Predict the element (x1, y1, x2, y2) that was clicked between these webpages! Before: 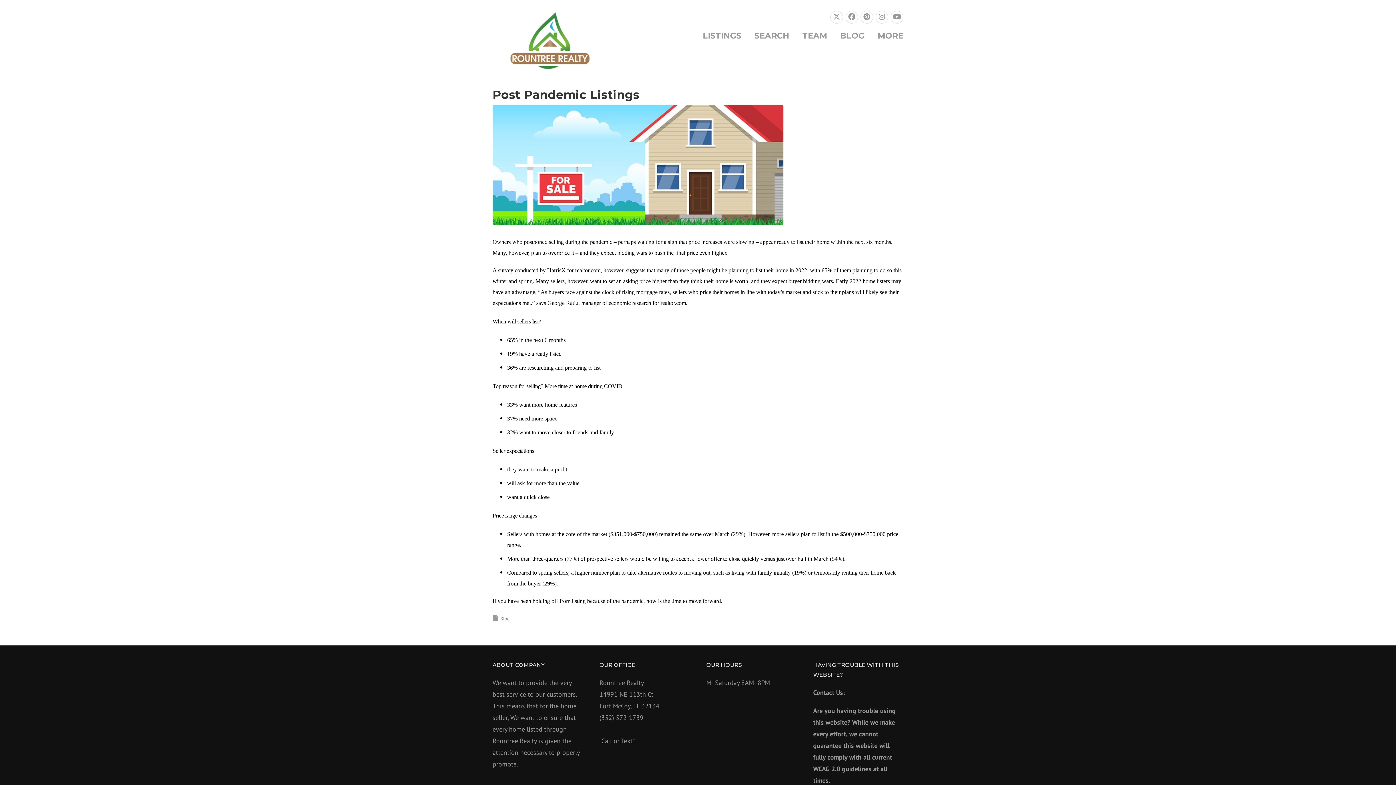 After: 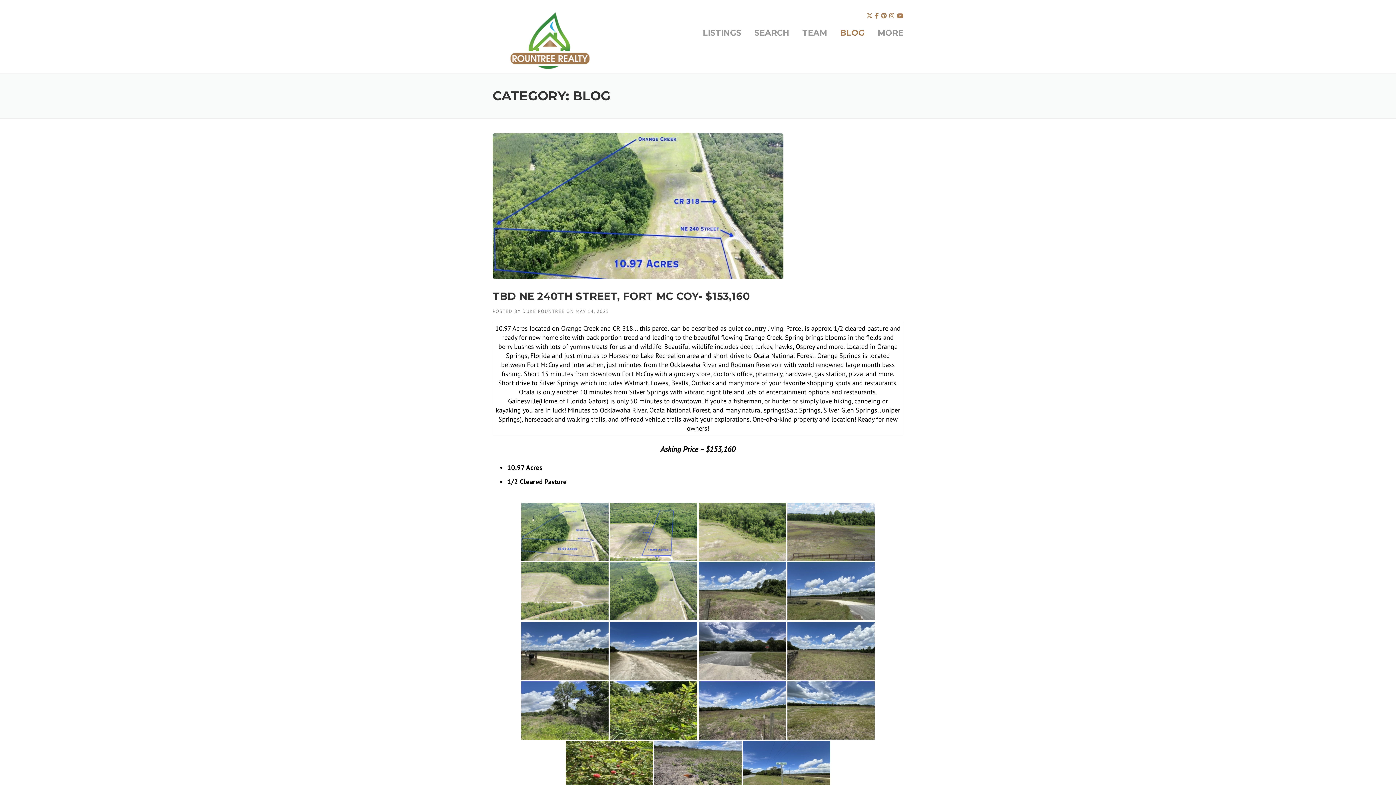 Action: bbox: (833, 28, 871, 53) label: BLOG